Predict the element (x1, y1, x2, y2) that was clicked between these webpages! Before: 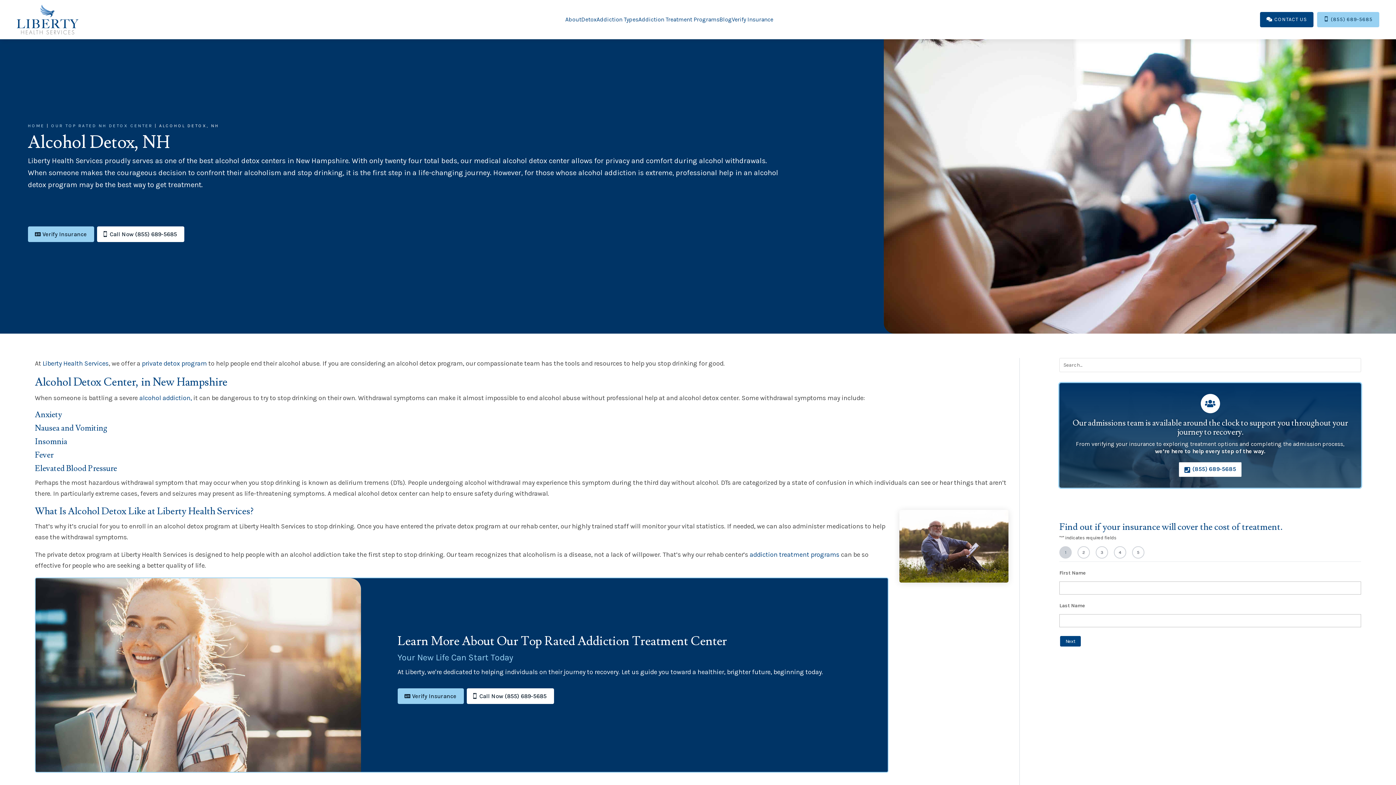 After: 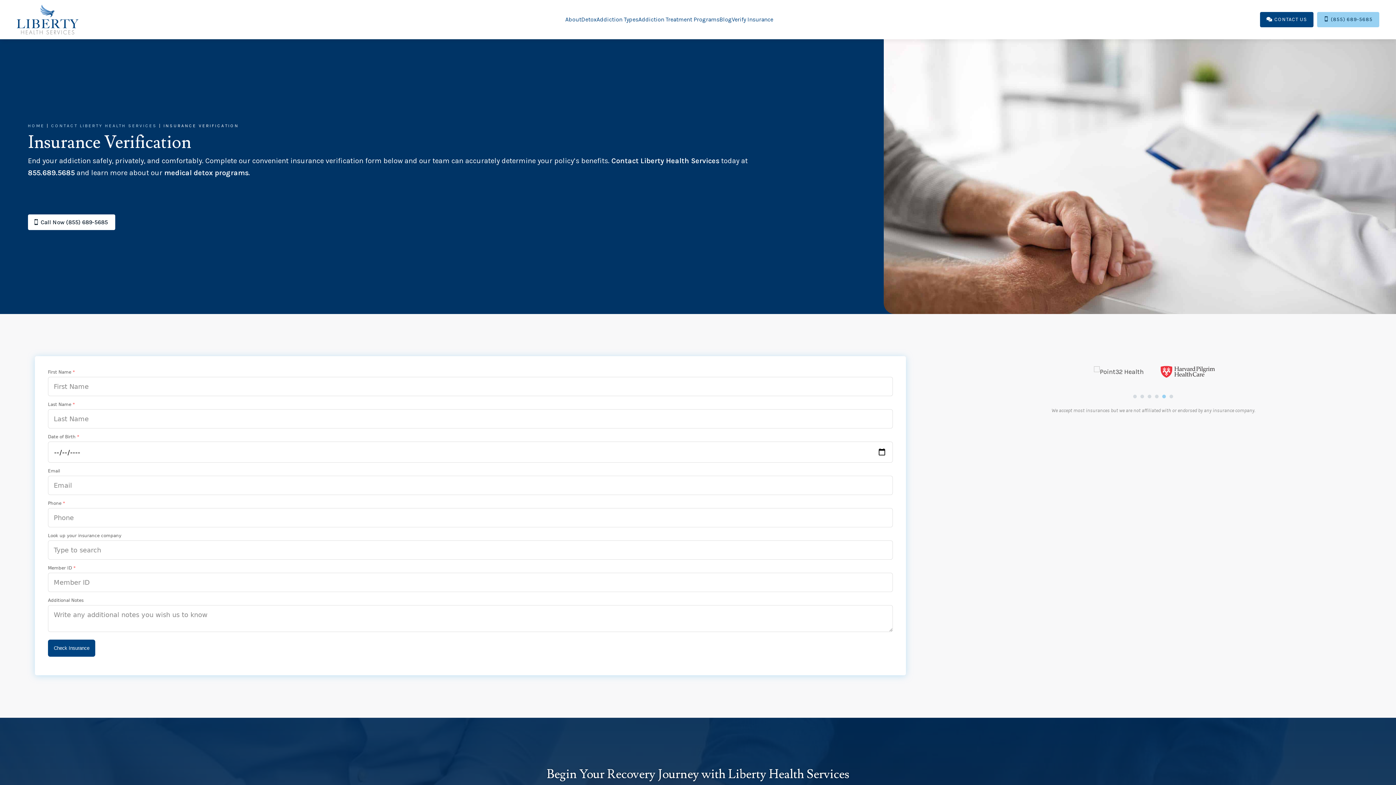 Action: label: Verify Insurance bbox: (27, 226, 94, 242)